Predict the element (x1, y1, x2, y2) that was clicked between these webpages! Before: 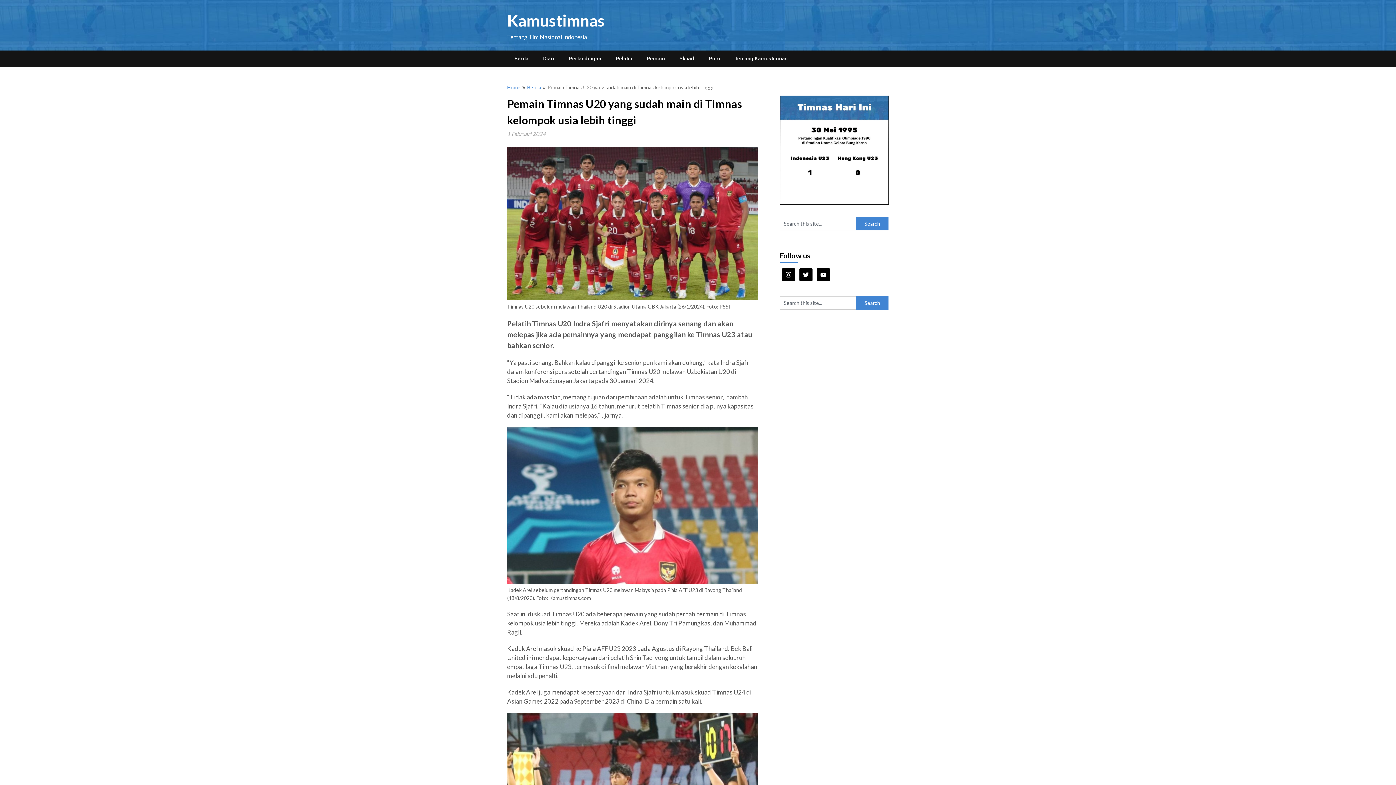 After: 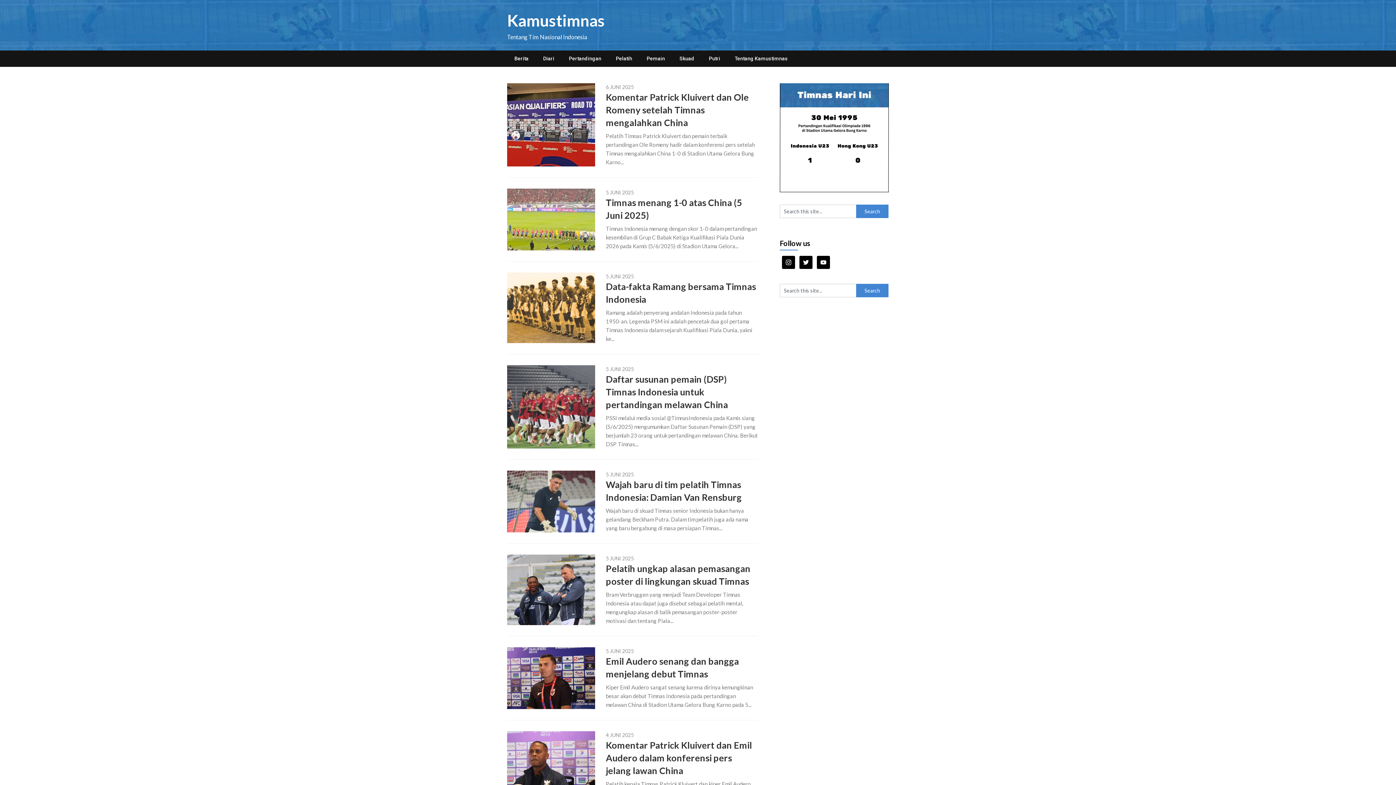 Action: bbox: (507, 10, 605, 29) label: Kamustimnas